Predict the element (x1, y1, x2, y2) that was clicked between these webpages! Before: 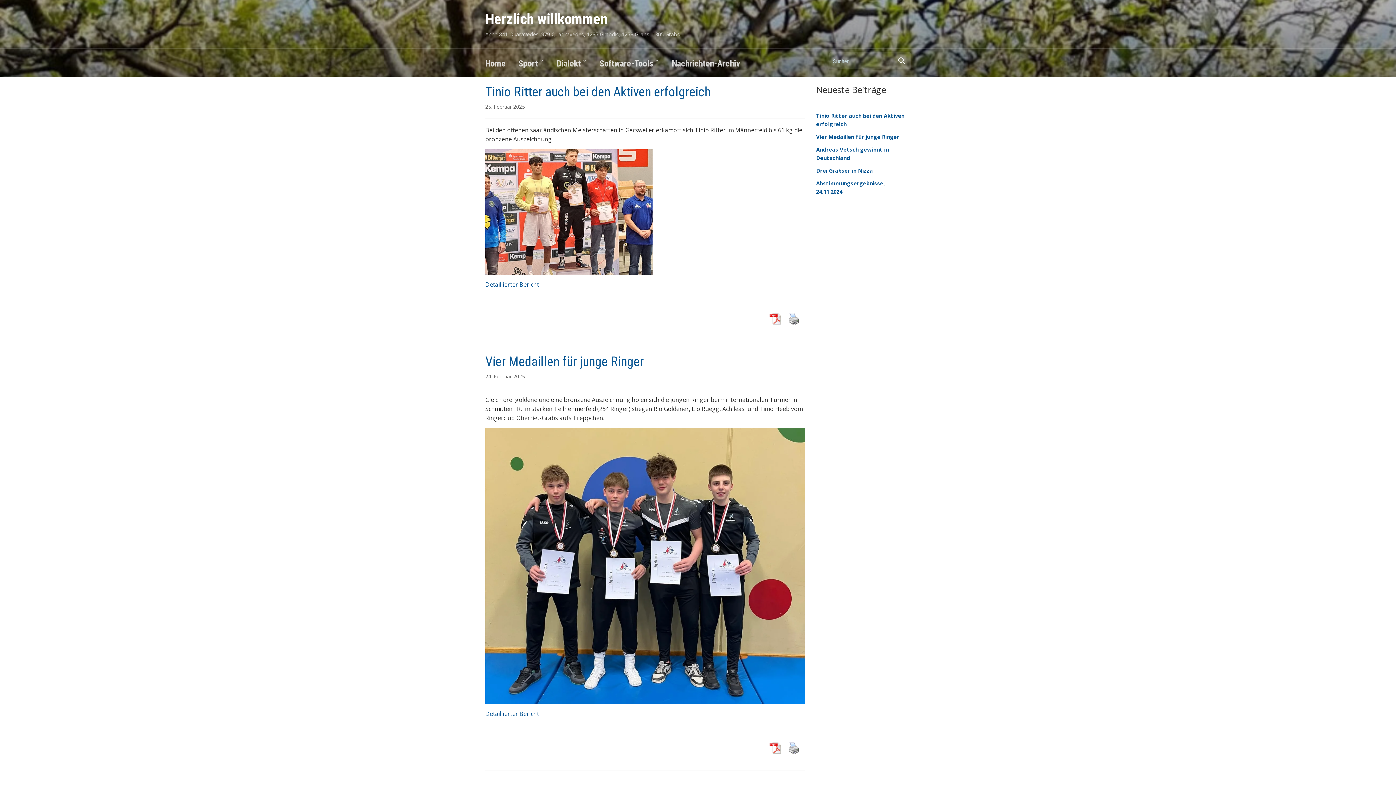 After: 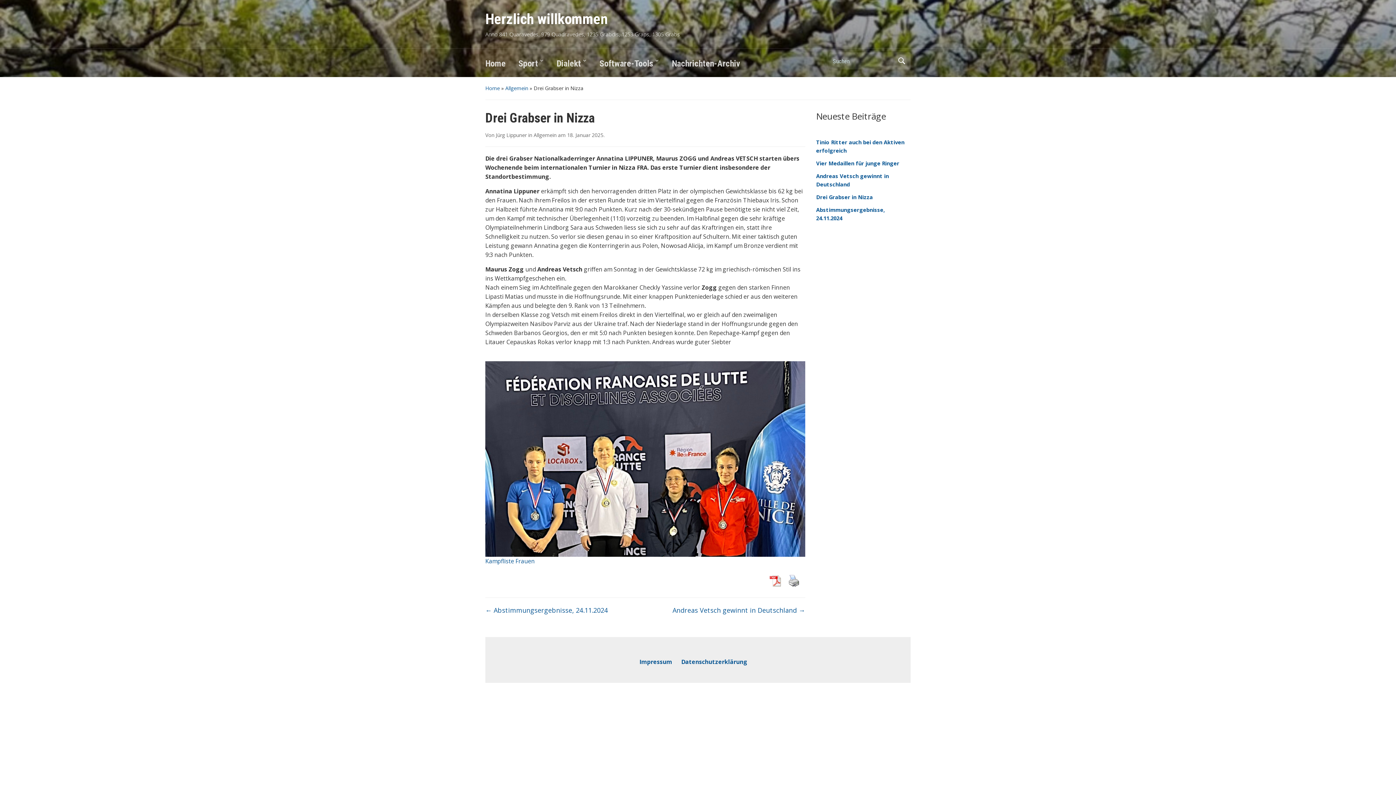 Action: label: Drei Grabser in Nizza bbox: (816, 166, 873, 174)